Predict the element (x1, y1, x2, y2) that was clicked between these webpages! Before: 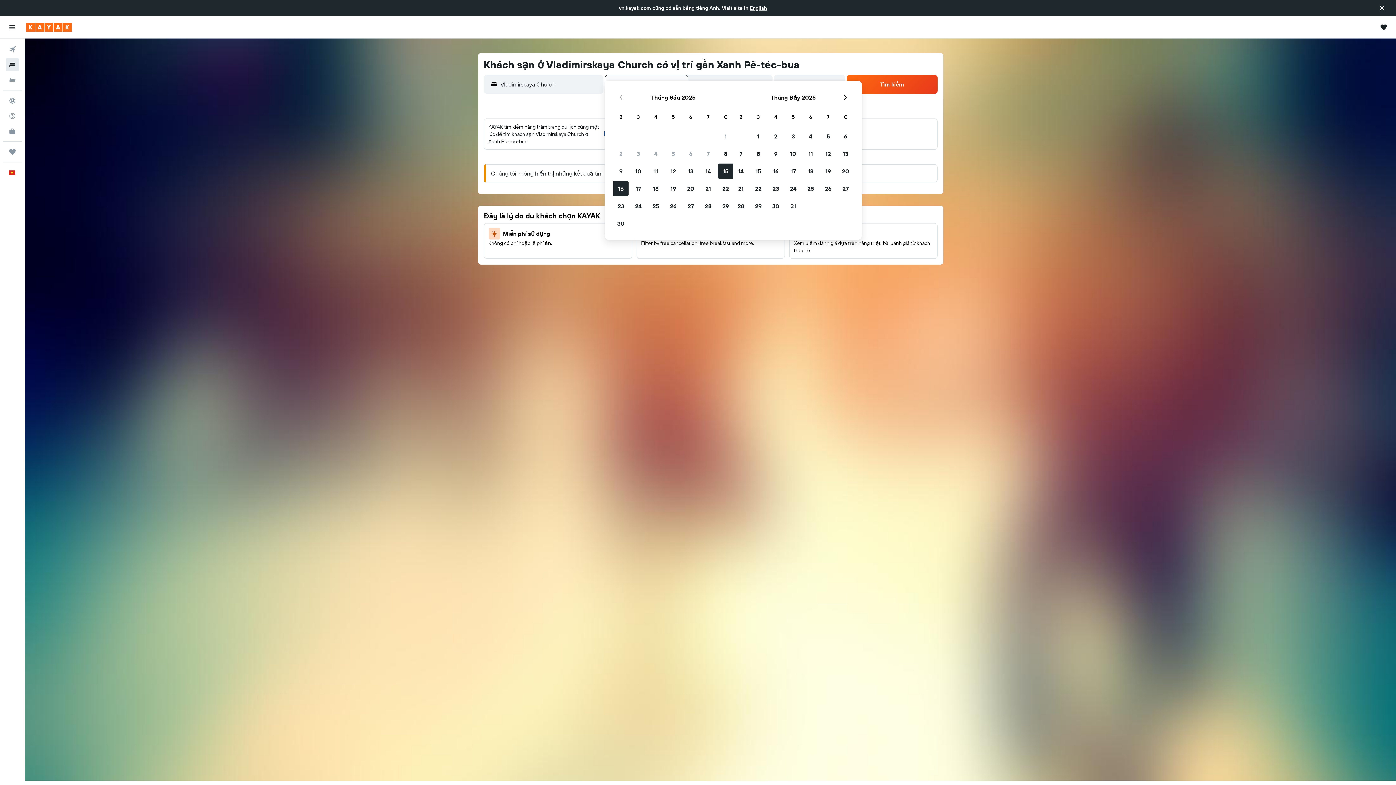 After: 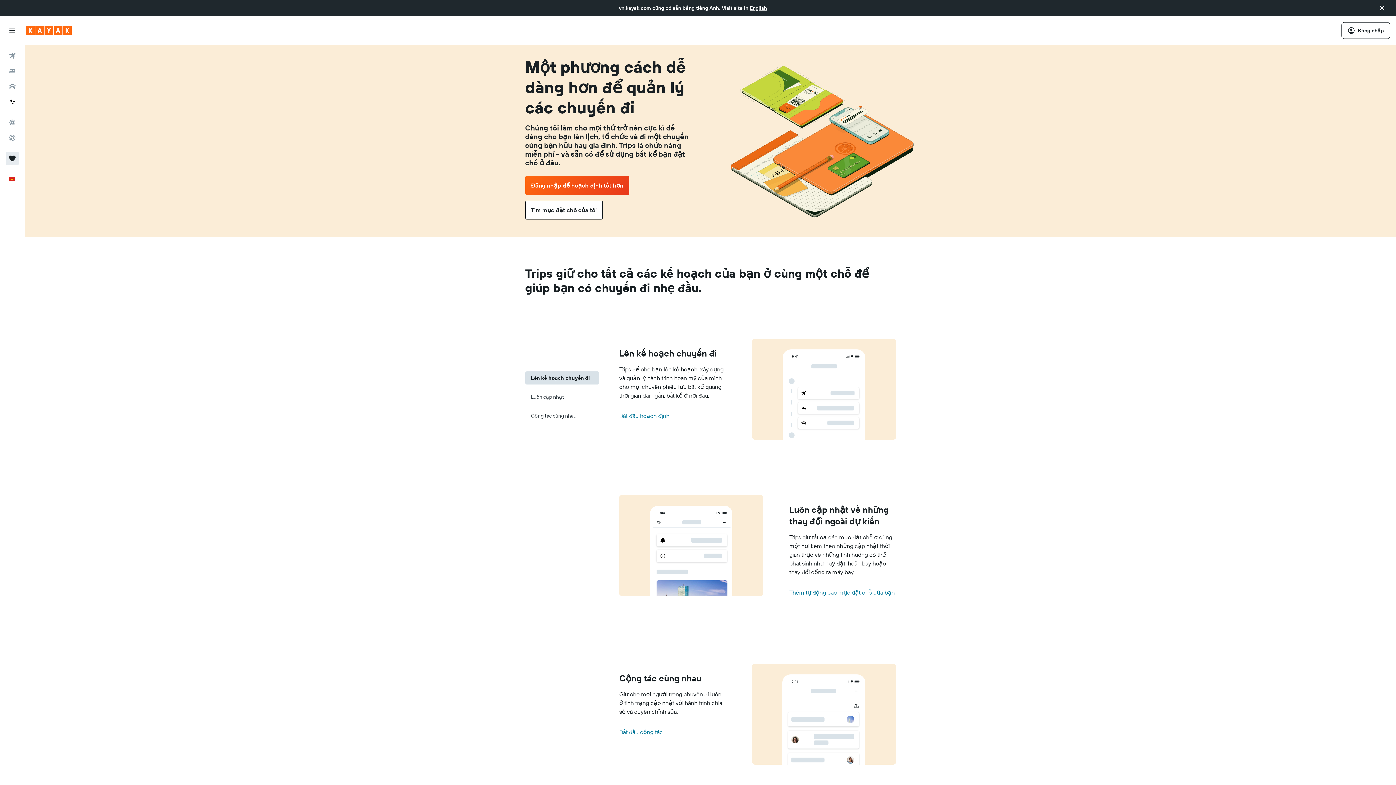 Action: bbox: (2, 144, 21, 159) label: Chuyến đi 